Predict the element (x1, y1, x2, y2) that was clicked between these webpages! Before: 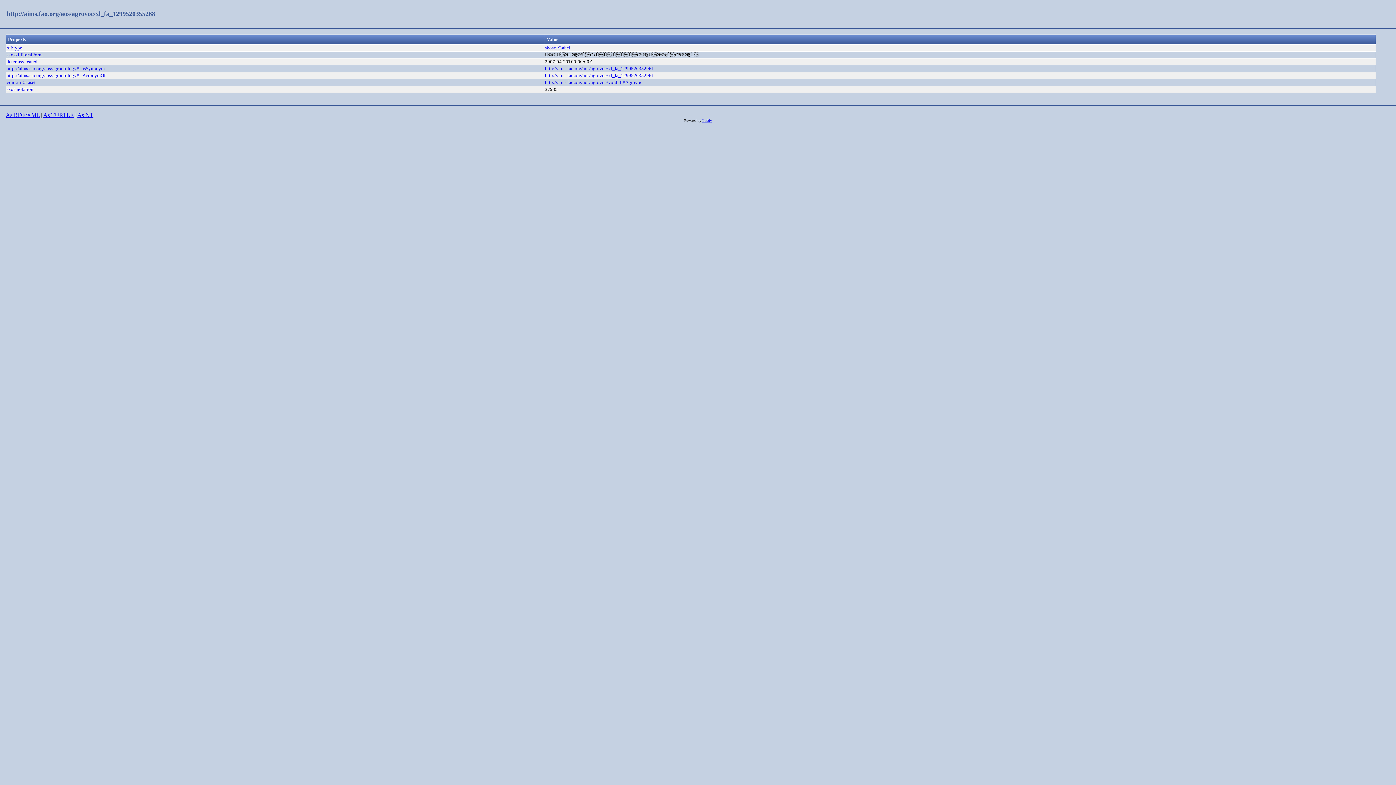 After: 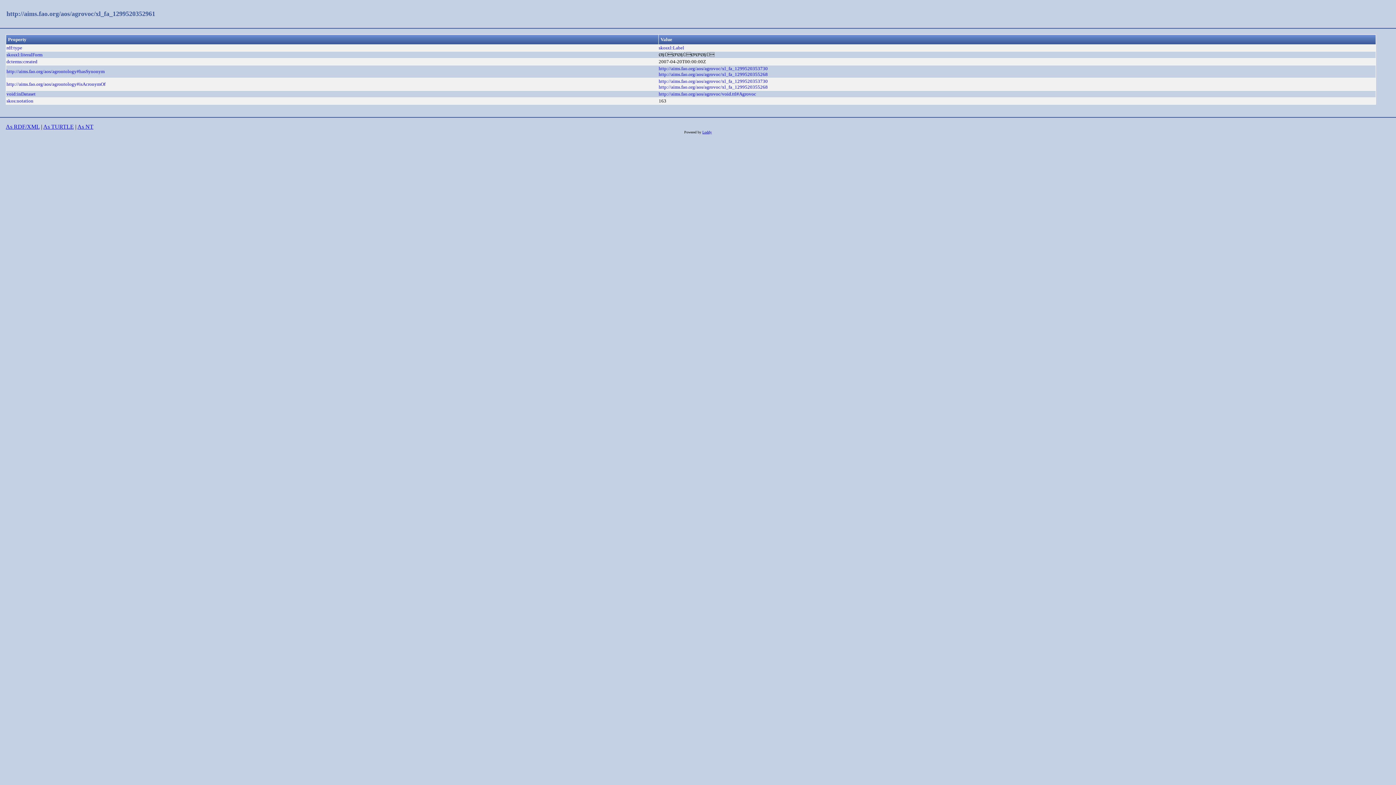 Action: label: http://aims.fao.org/aos/agrovoc/xl_fa_1299520352961 bbox: (545, 65, 654, 71)